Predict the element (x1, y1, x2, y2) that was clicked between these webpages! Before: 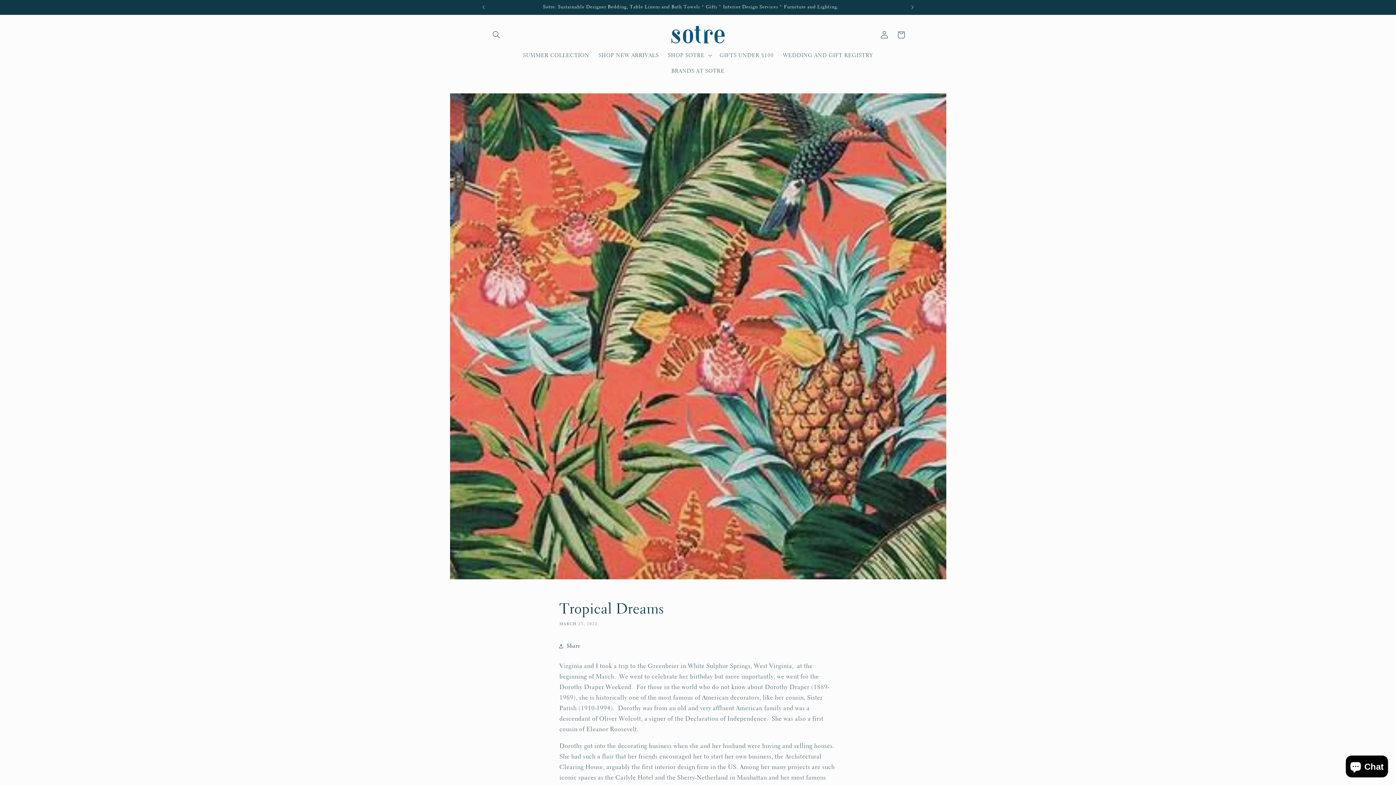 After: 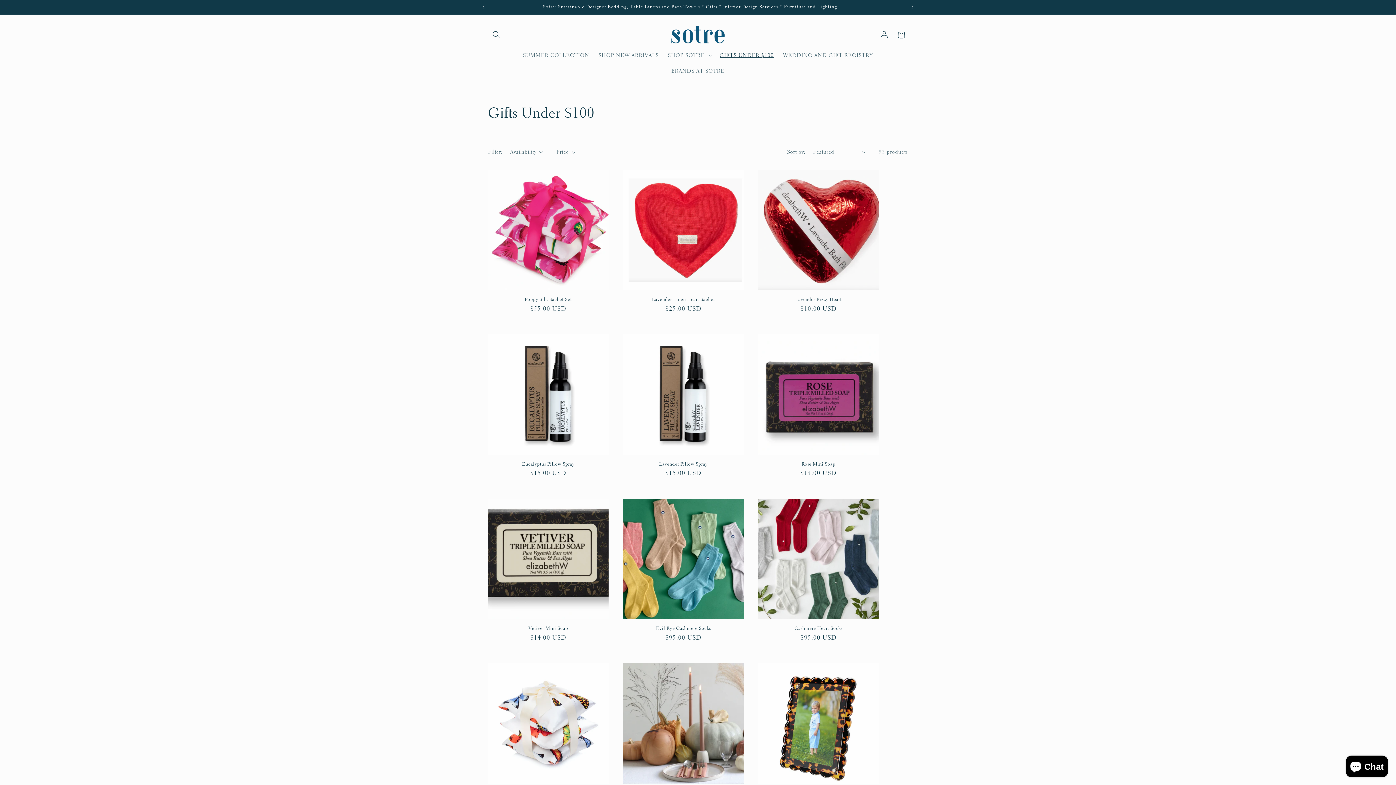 Action: bbox: (715, 47, 778, 63) label: GIFTS UNDER $100